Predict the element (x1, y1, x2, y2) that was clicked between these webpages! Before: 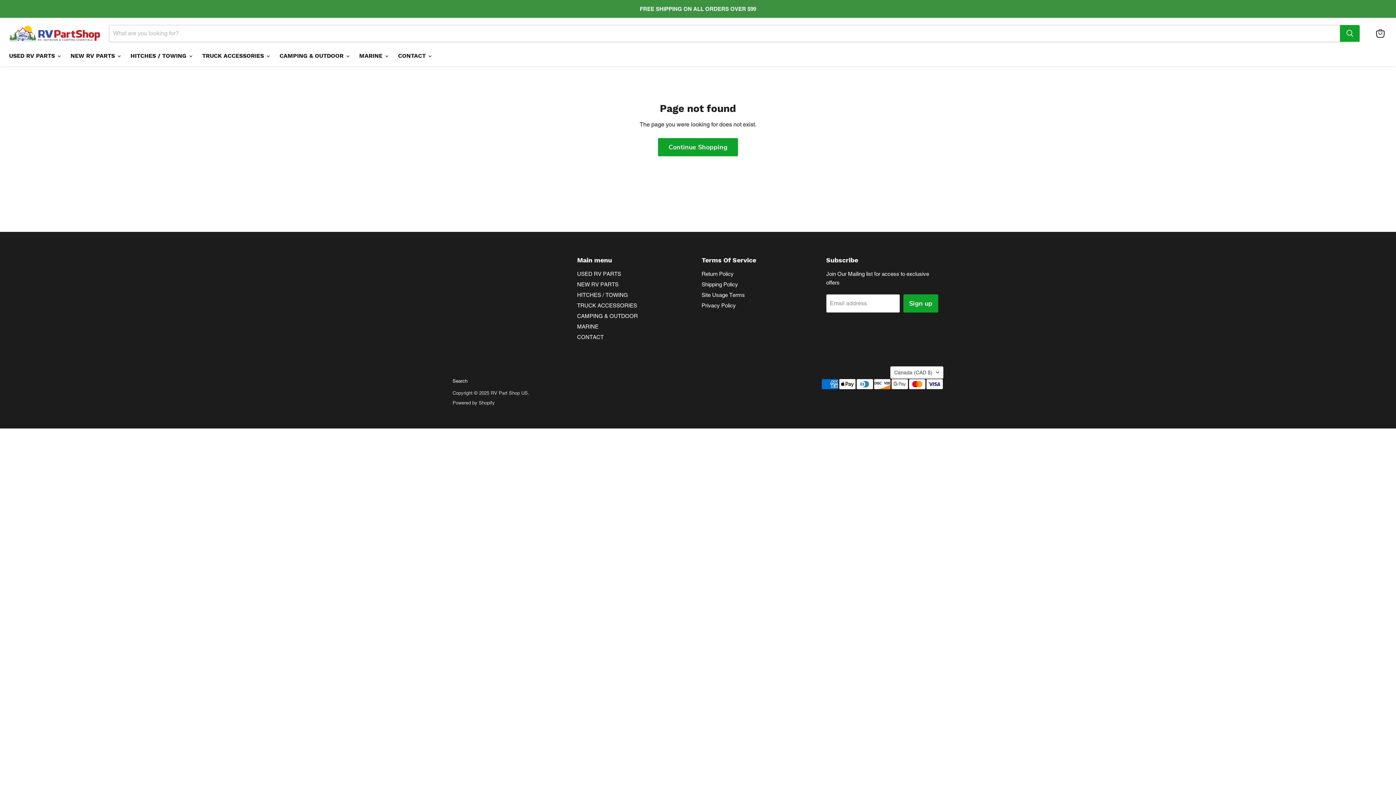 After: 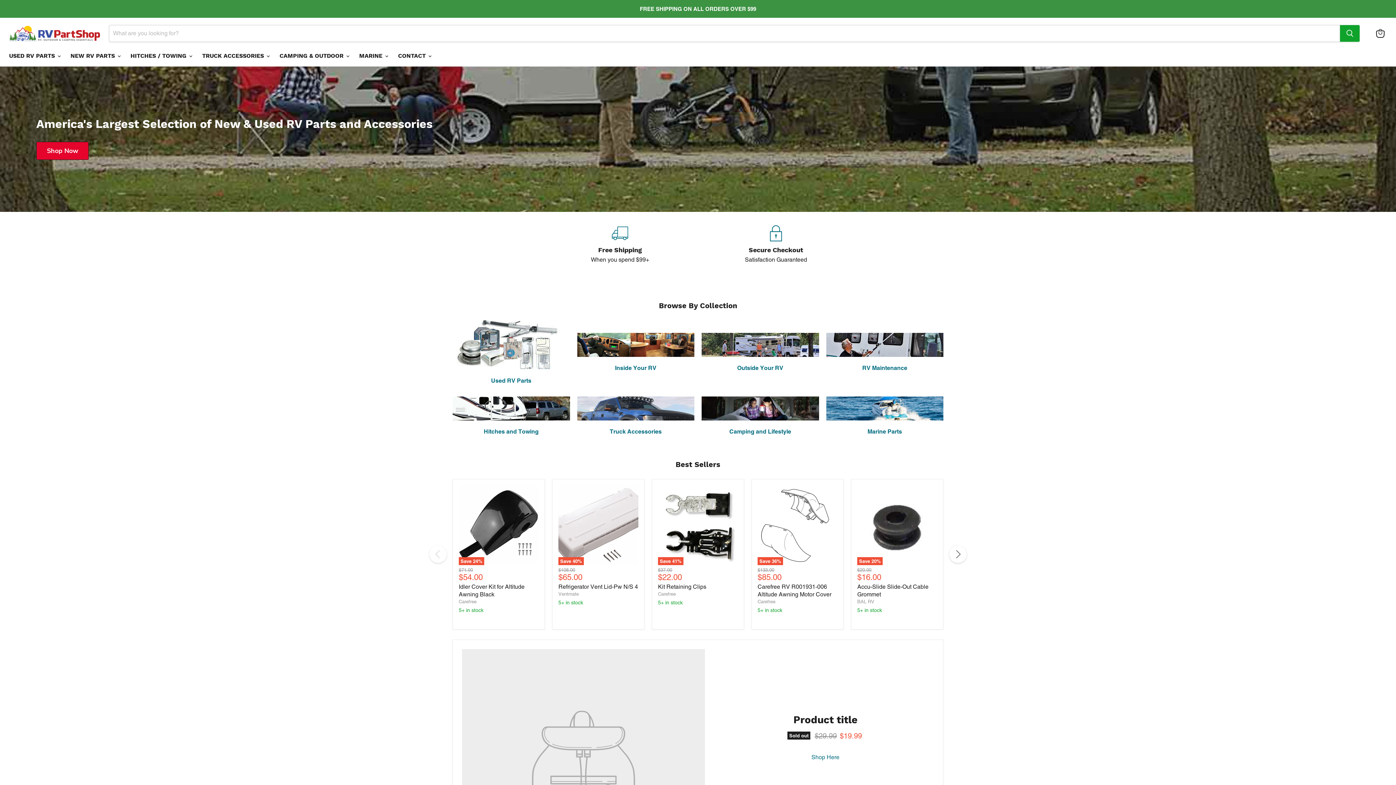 Action: bbox: (9, 25, 100, 41)